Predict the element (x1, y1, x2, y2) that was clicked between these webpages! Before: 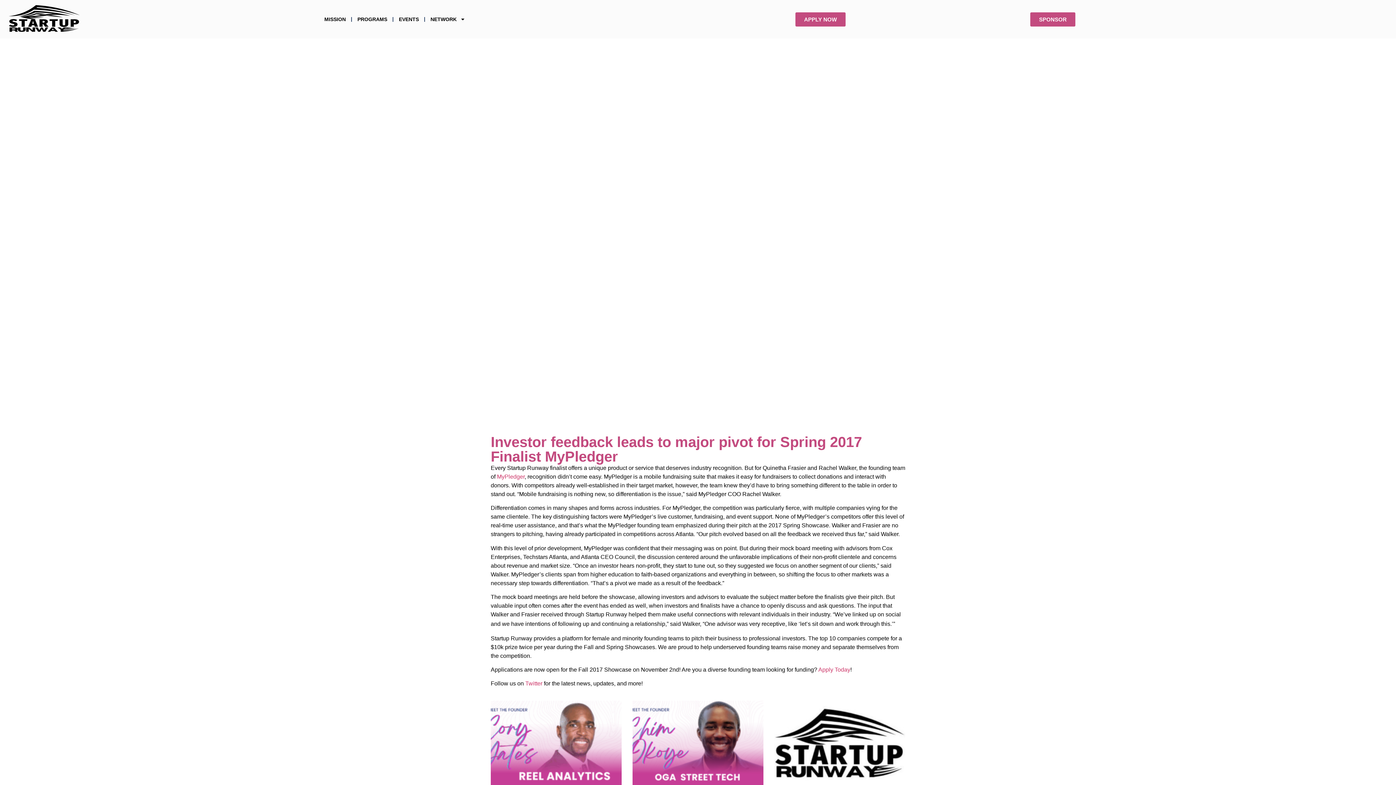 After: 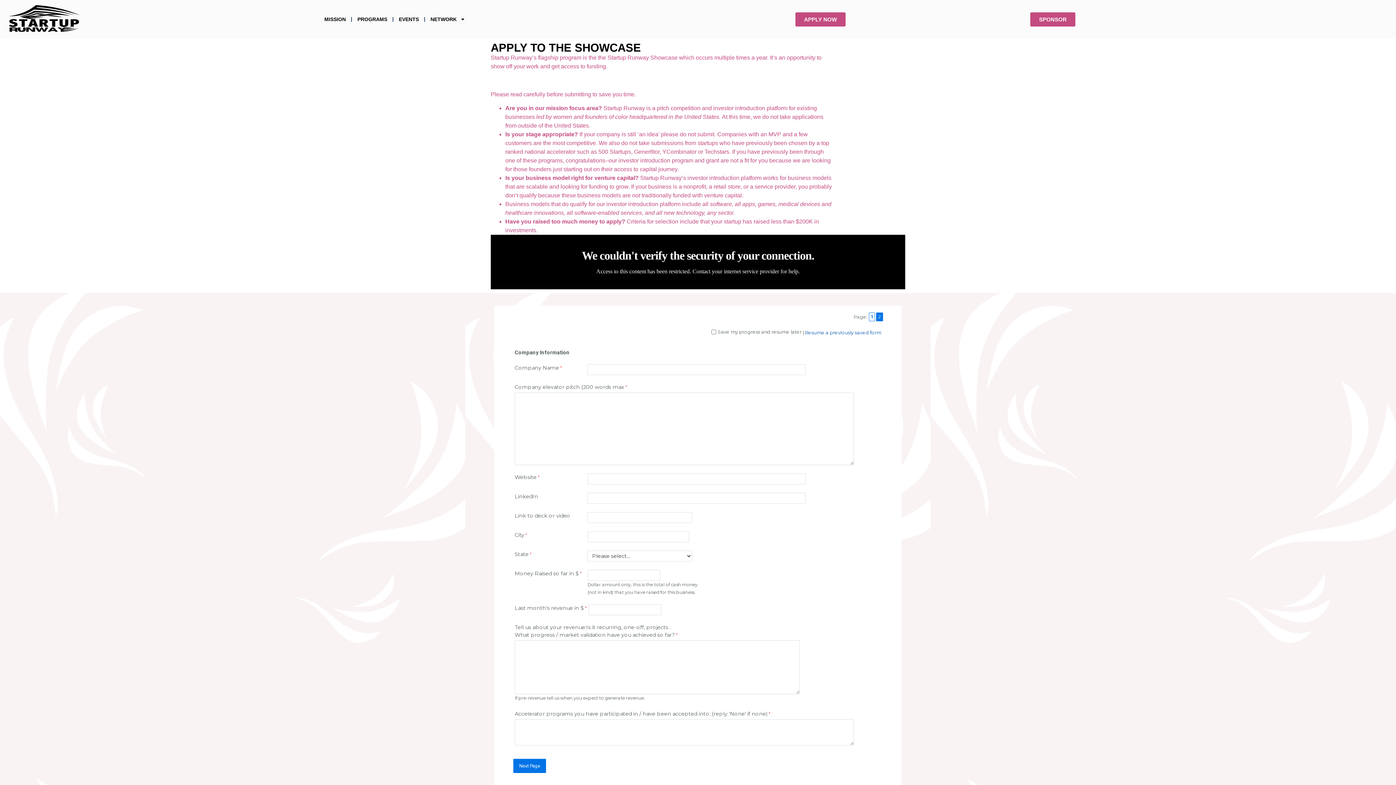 Action: label: Apply Today bbox: (818, 666, 850, 673)